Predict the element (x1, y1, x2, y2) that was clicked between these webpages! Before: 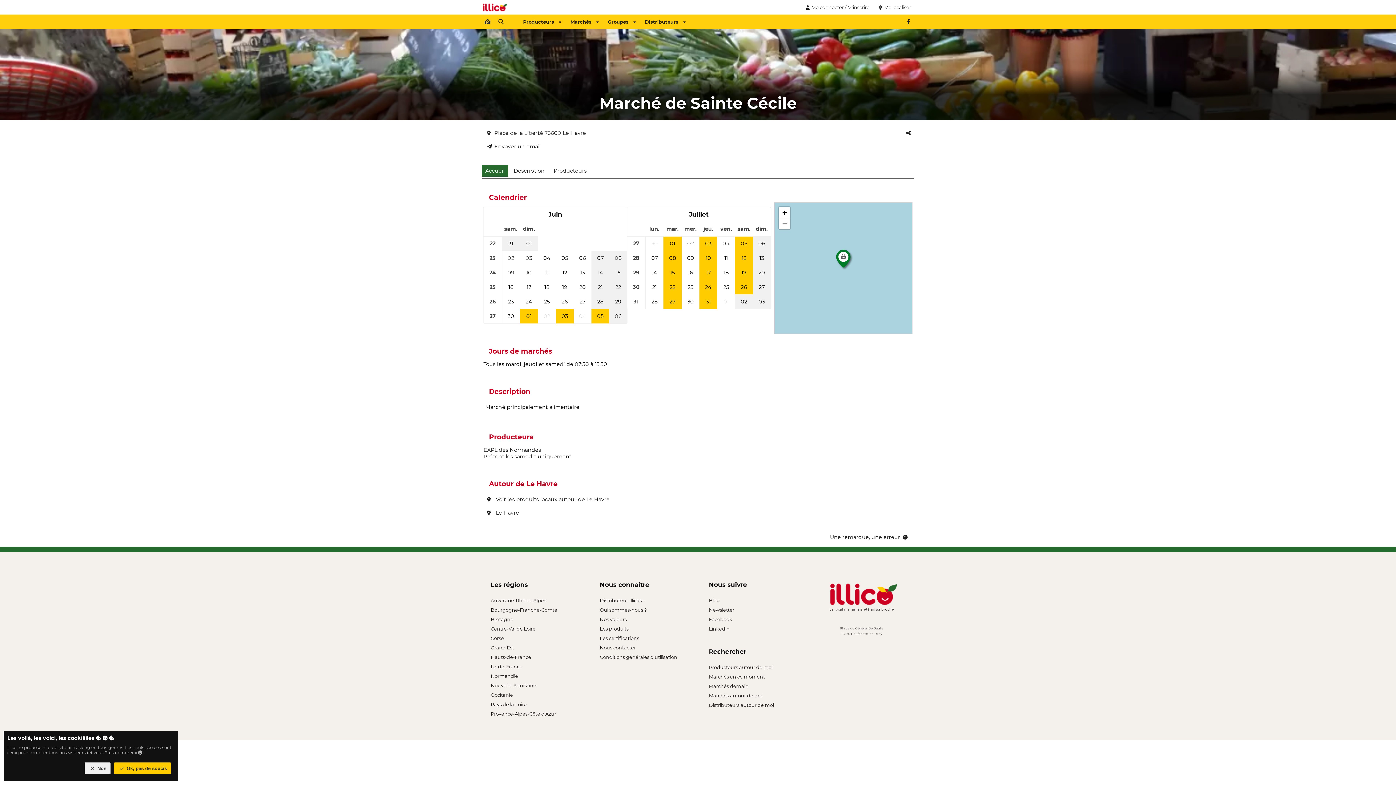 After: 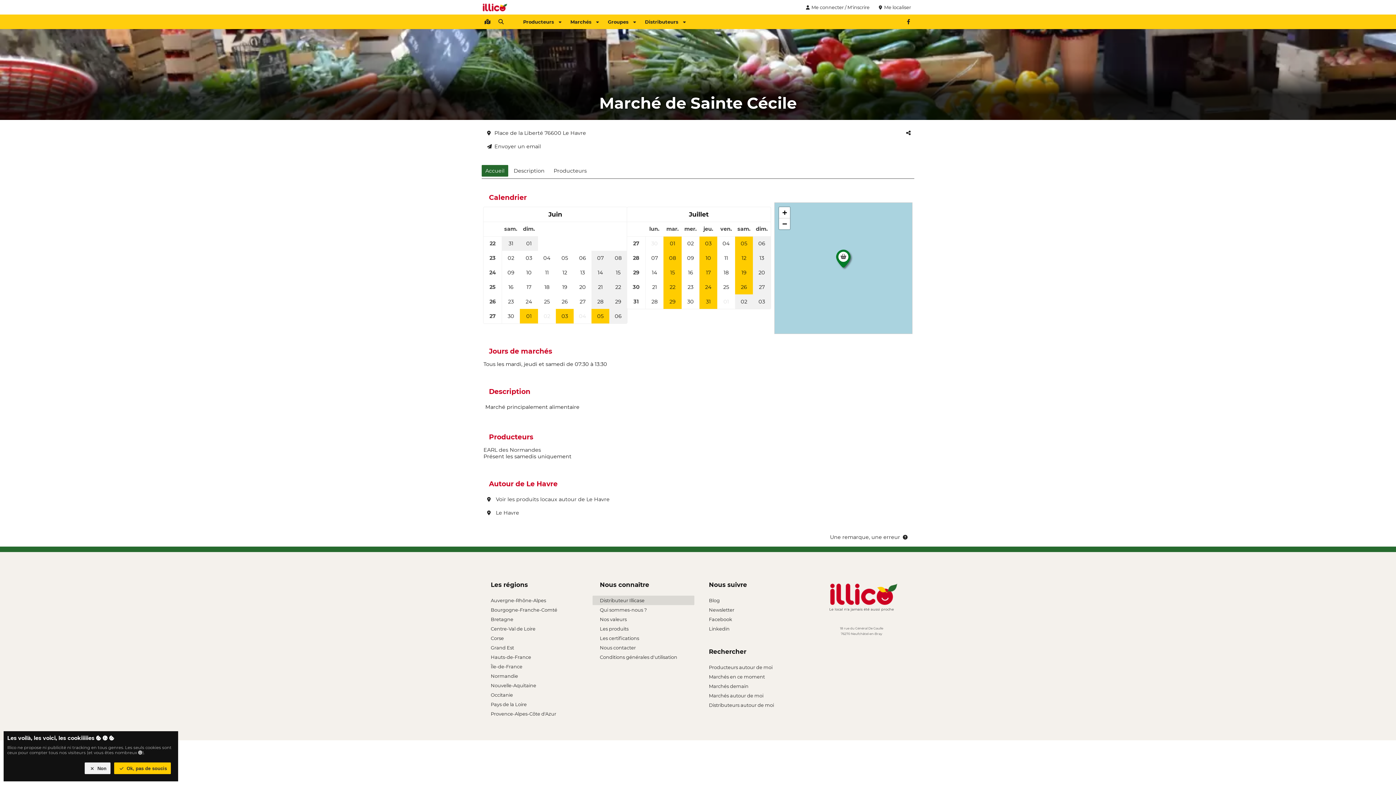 Action: label: Distributeur Illicase bbox: (592, 596, 694, 605)